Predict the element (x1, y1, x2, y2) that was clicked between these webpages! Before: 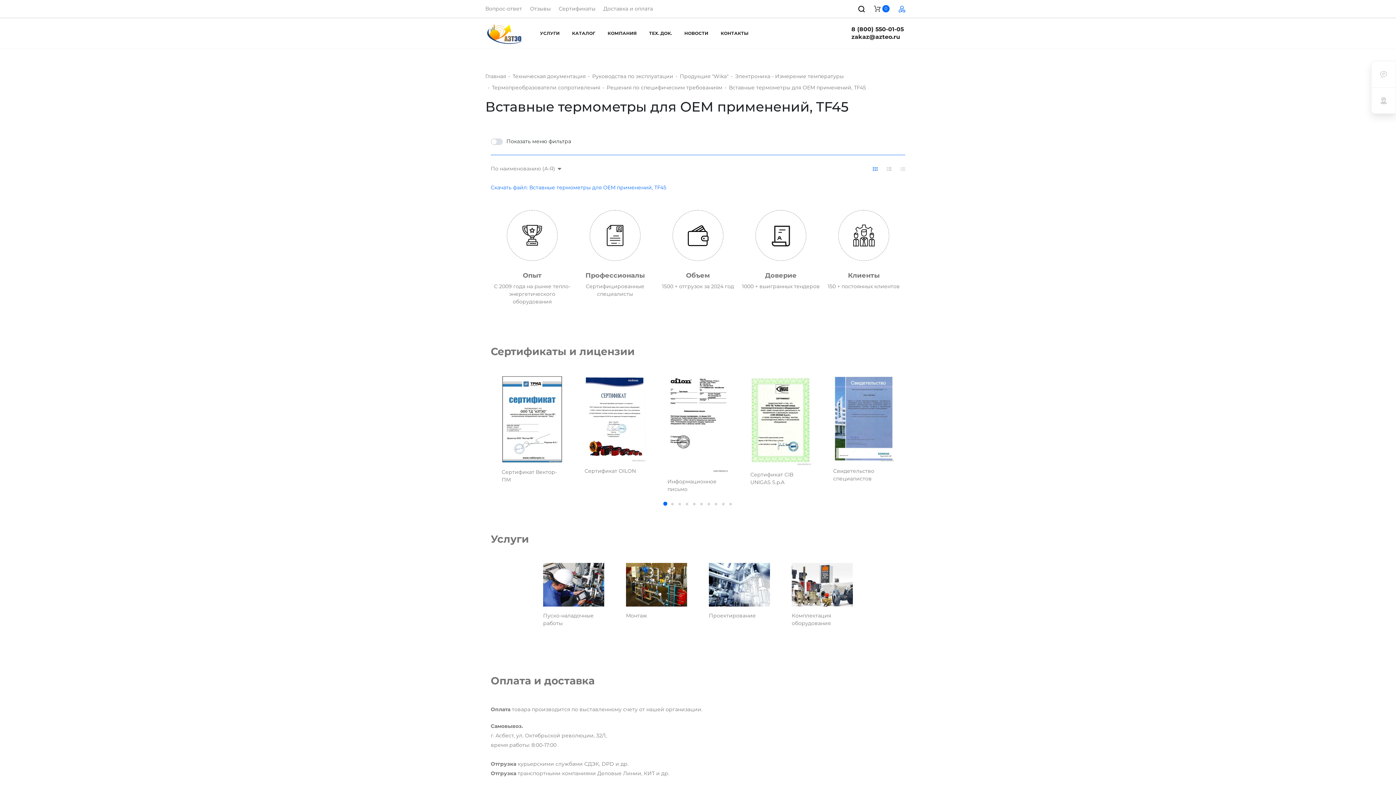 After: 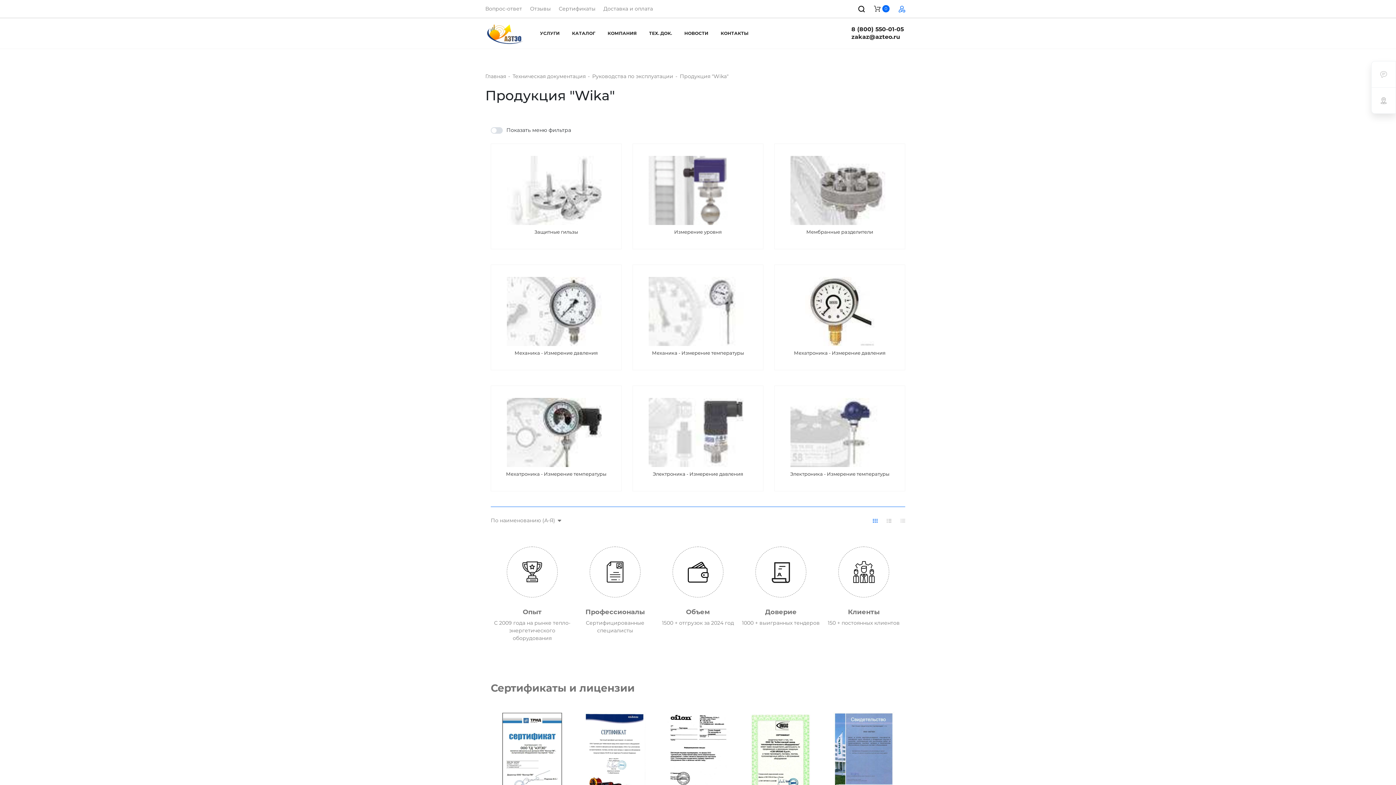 Action: label: Продукция "Wika" bbox: (680, 73, 728, 79)